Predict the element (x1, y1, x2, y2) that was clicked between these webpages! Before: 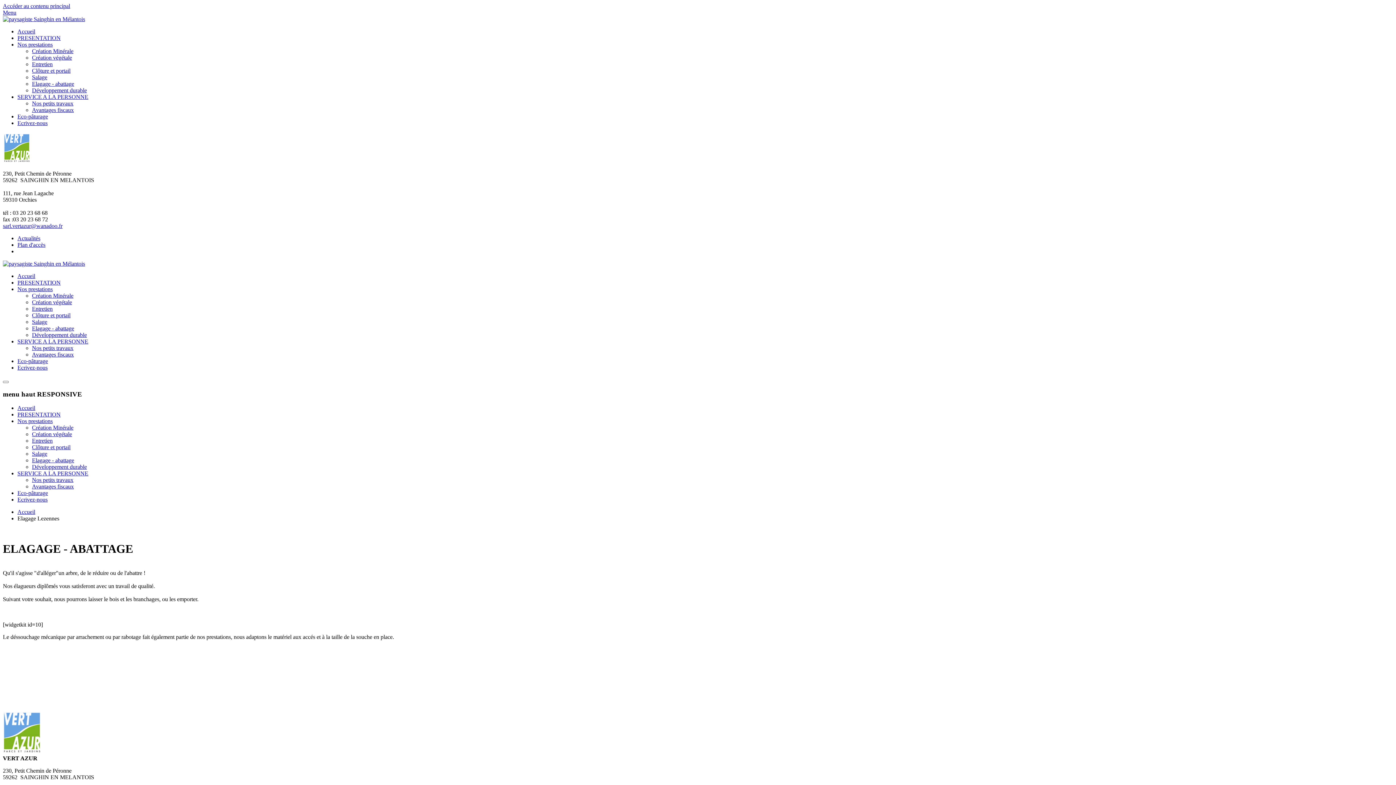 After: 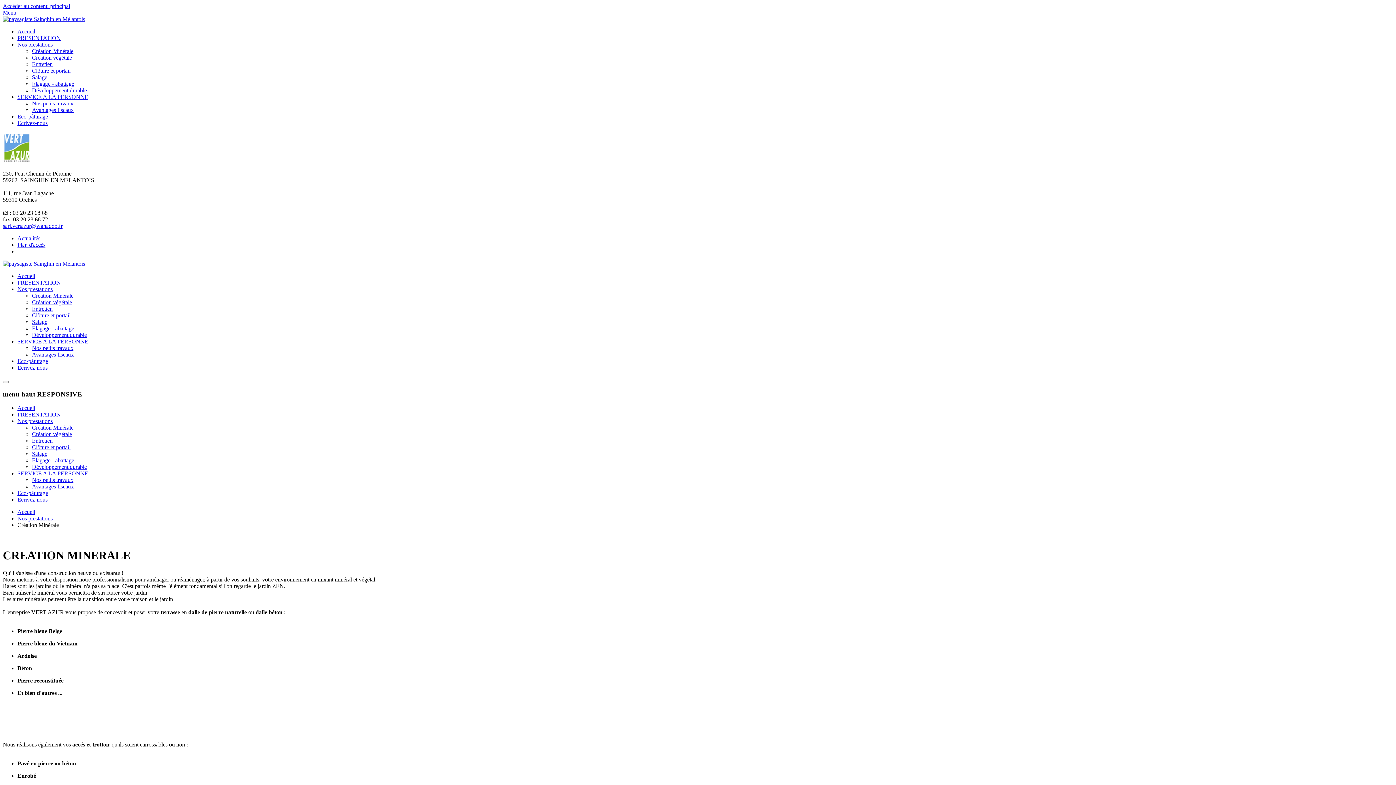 Action: label: Création Minérale bbox: (32, 424, 73, 431)